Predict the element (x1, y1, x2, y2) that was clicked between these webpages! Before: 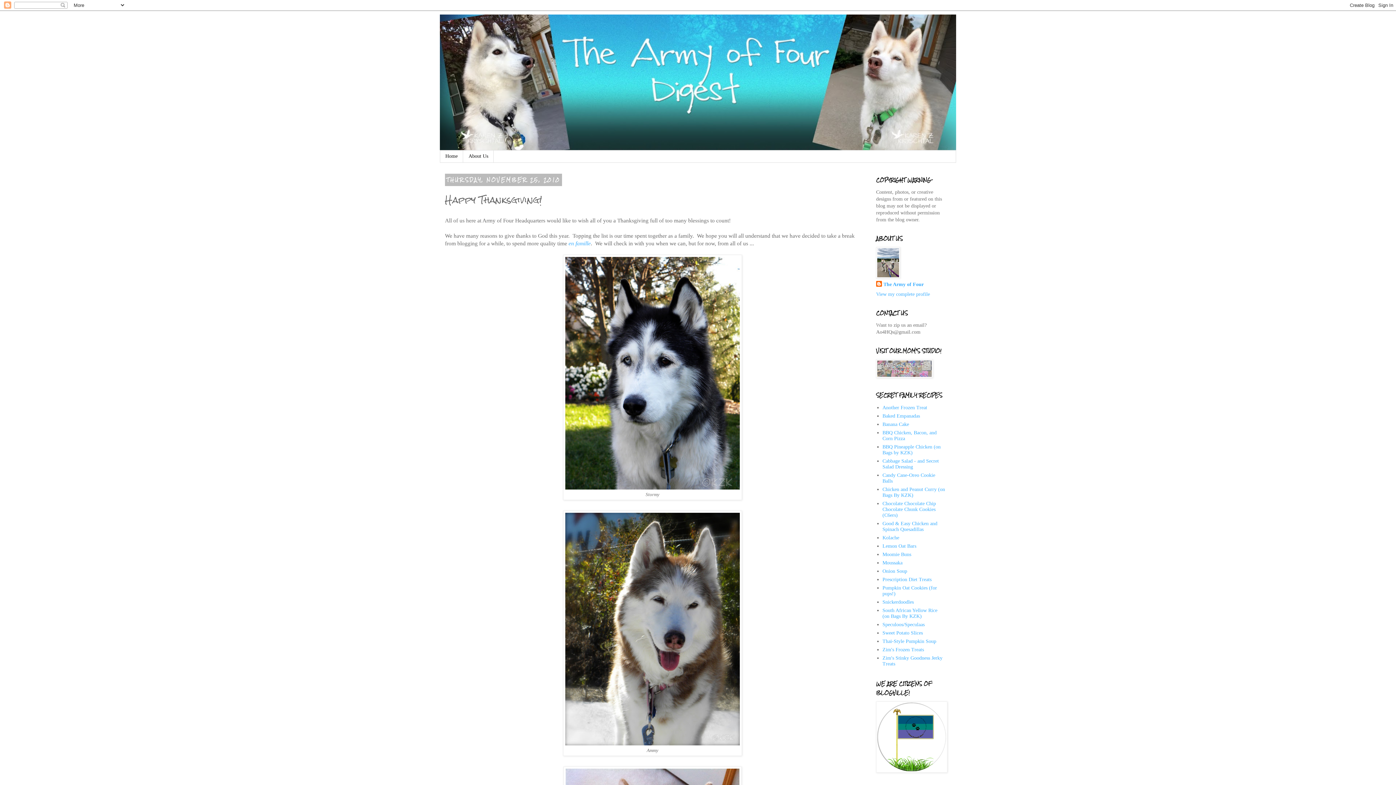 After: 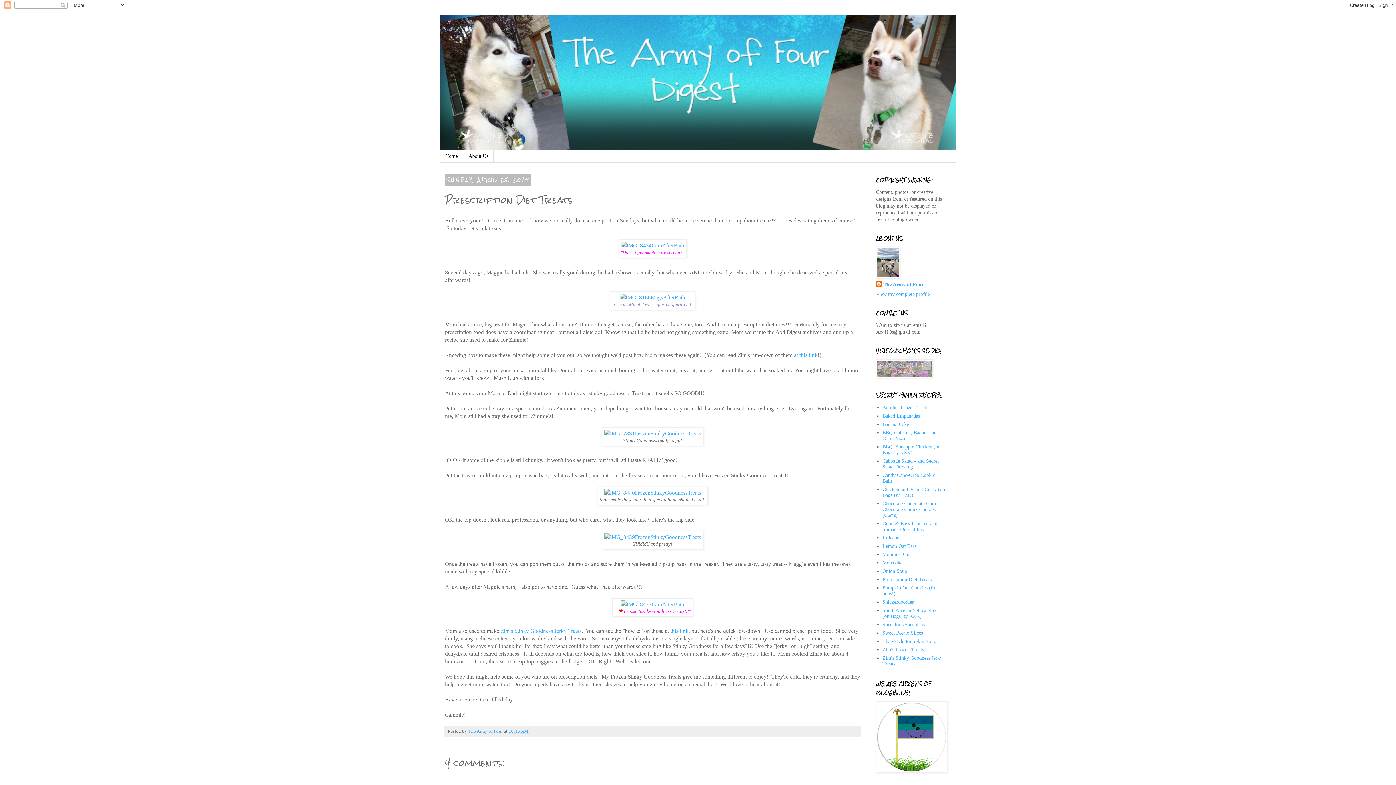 Action: label: Prescription Diet Treats bbox: (882, 577, 931, 582)